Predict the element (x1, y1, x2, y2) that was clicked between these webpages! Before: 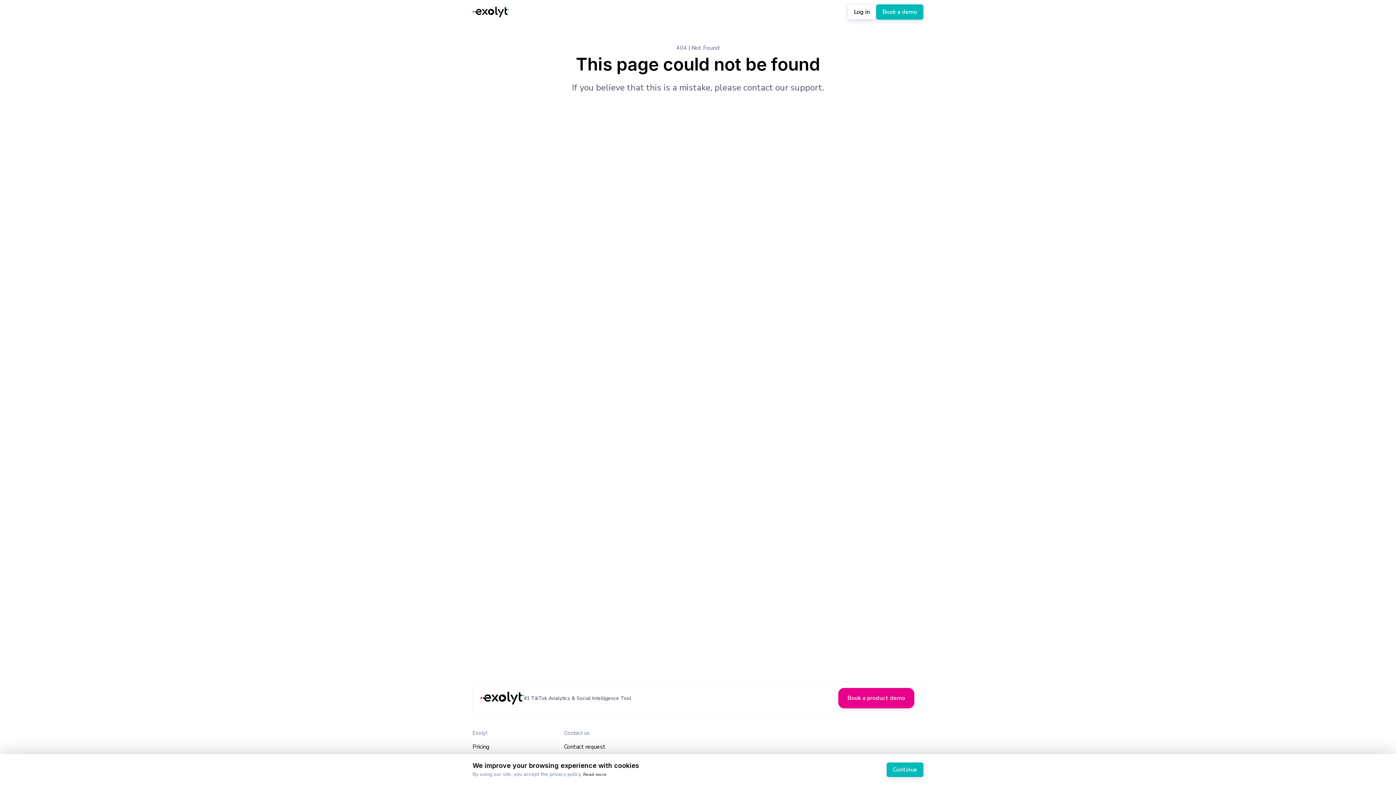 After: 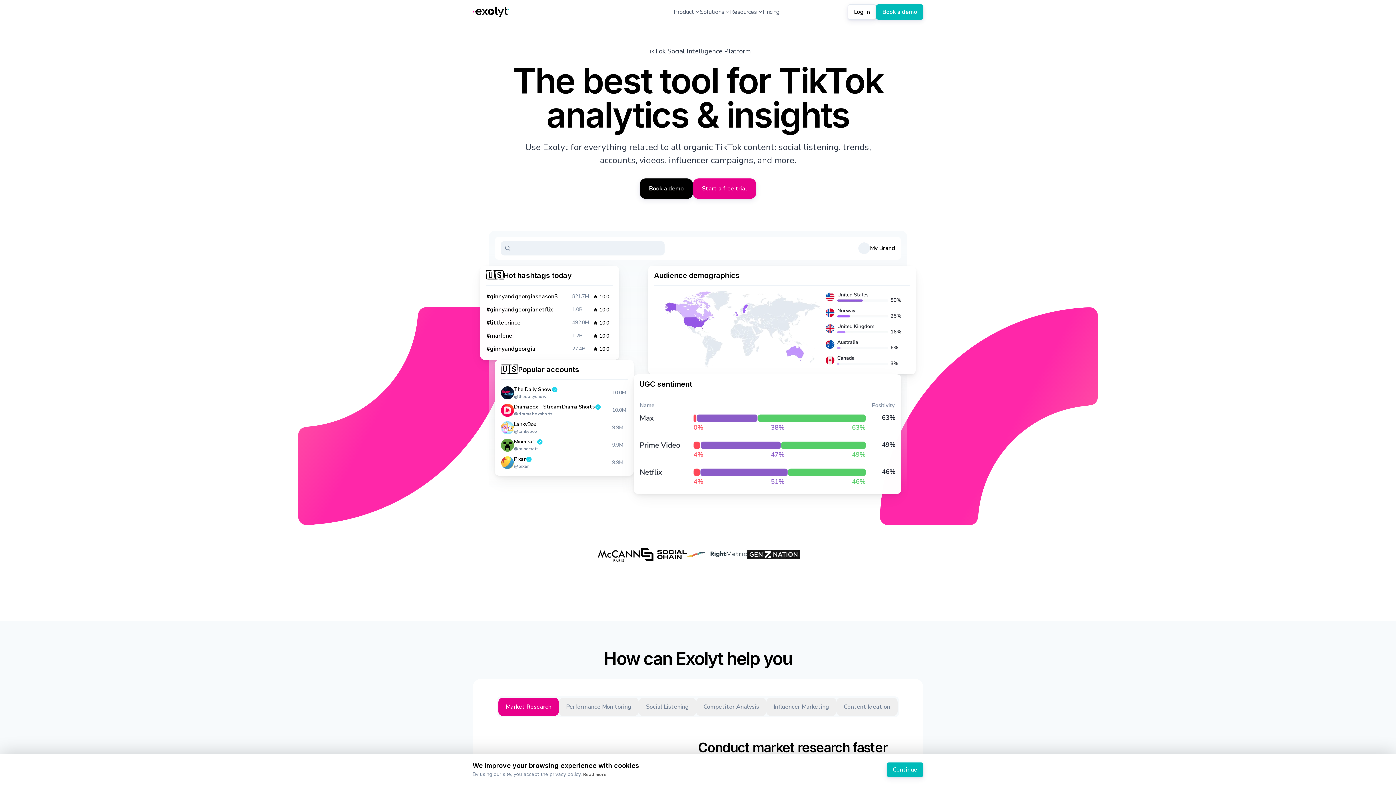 Action: bbox: (472, 6, 509, 17) label: Exolyt logo